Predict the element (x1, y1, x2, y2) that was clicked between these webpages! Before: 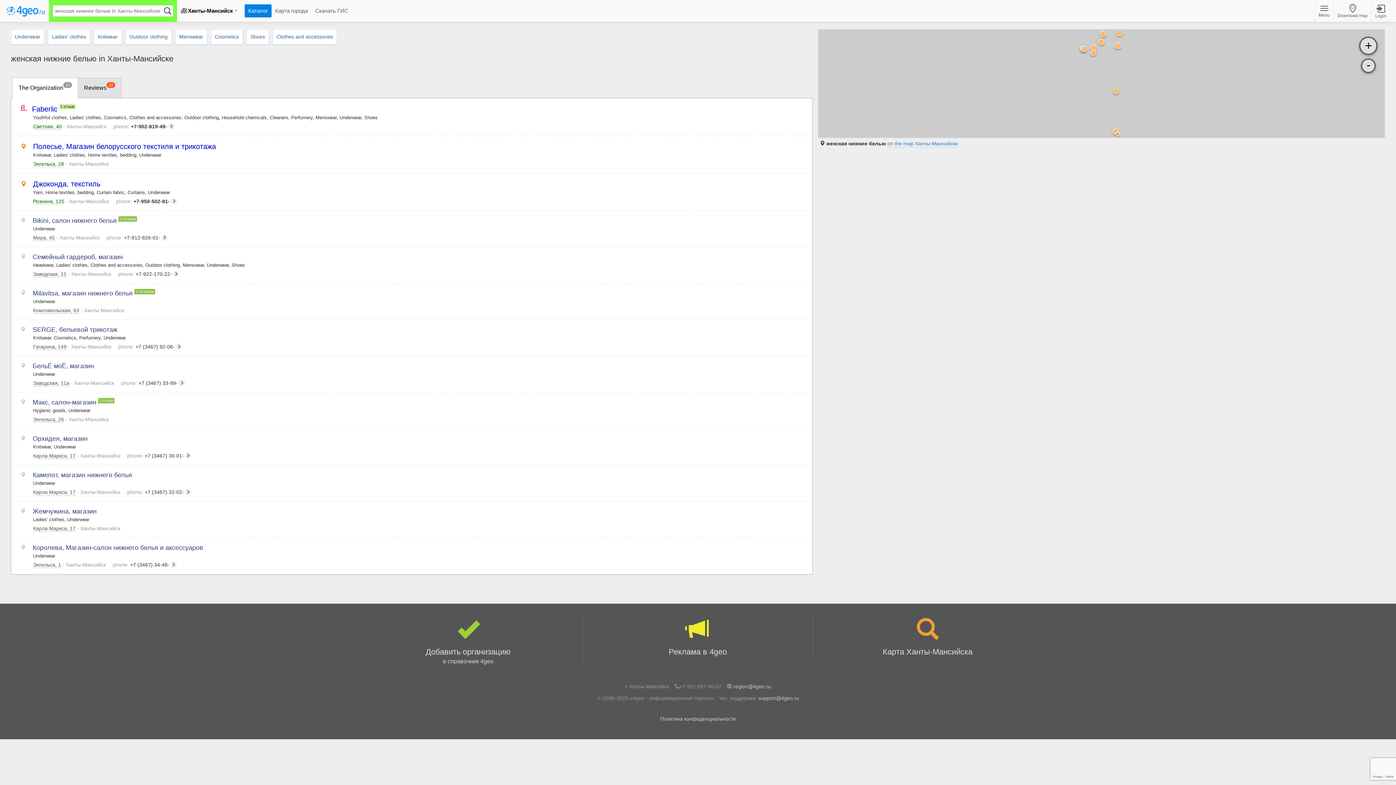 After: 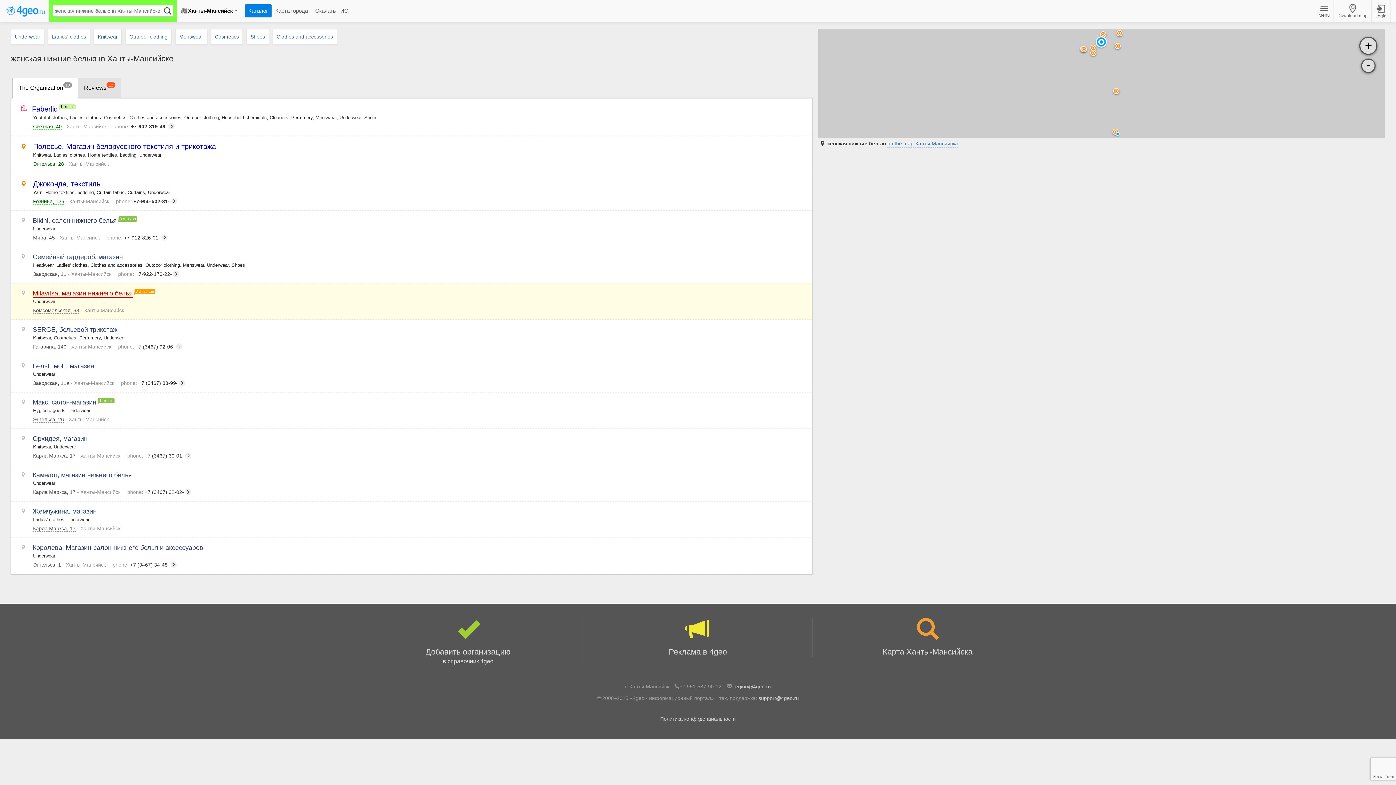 Action: bbox: (134, 289, 155, 294) label: 7 отзывов